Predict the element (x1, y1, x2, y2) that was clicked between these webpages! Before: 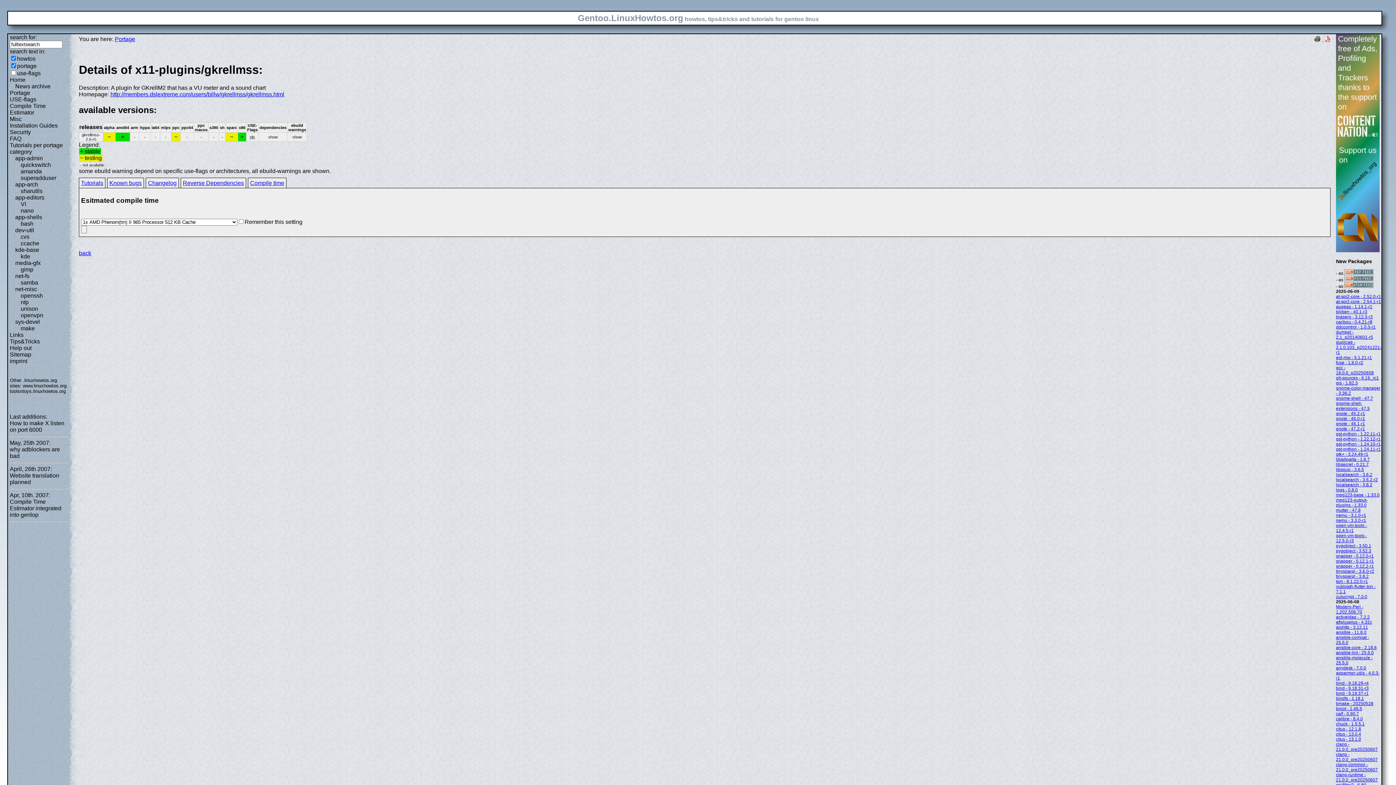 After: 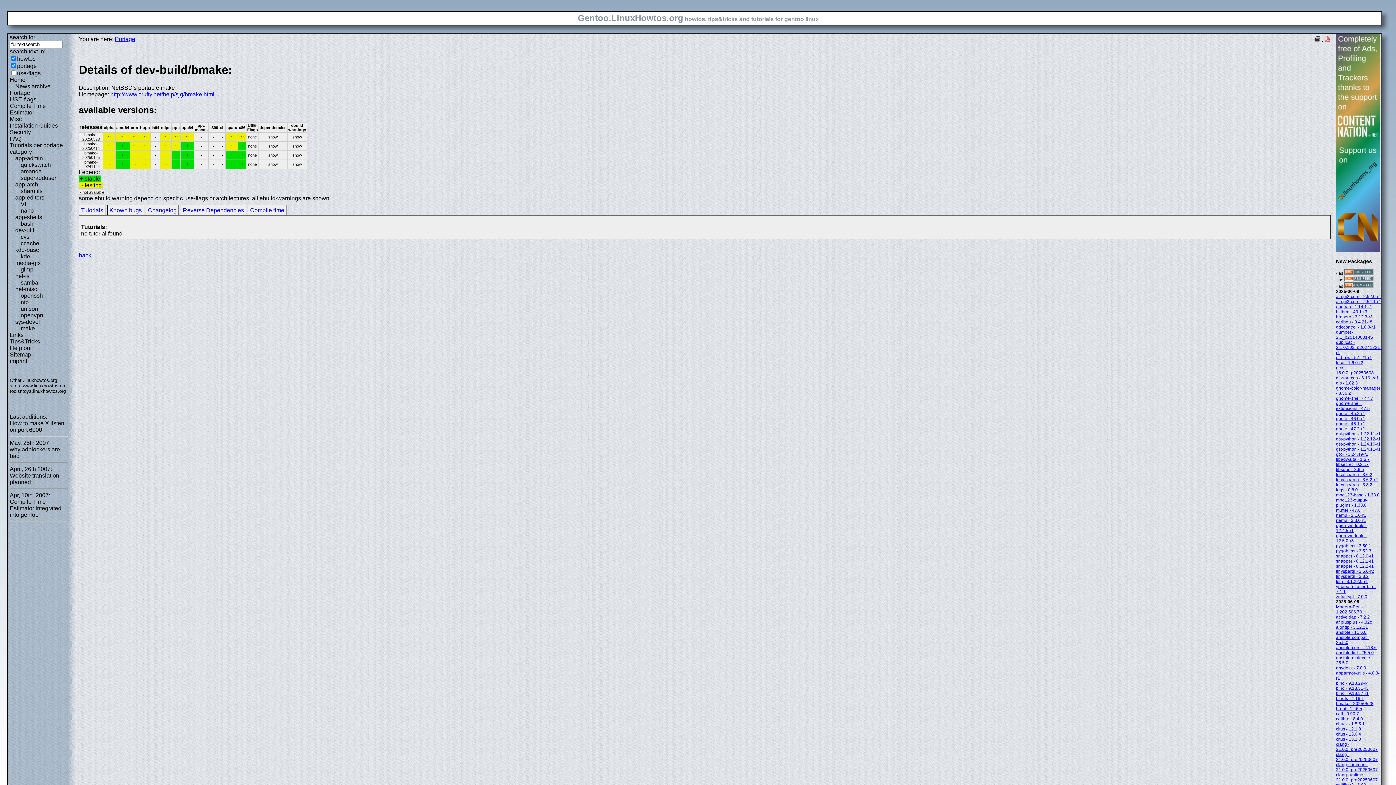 Action: bbox: (1336, 701, 1373, 706) label: bmake - 20250528